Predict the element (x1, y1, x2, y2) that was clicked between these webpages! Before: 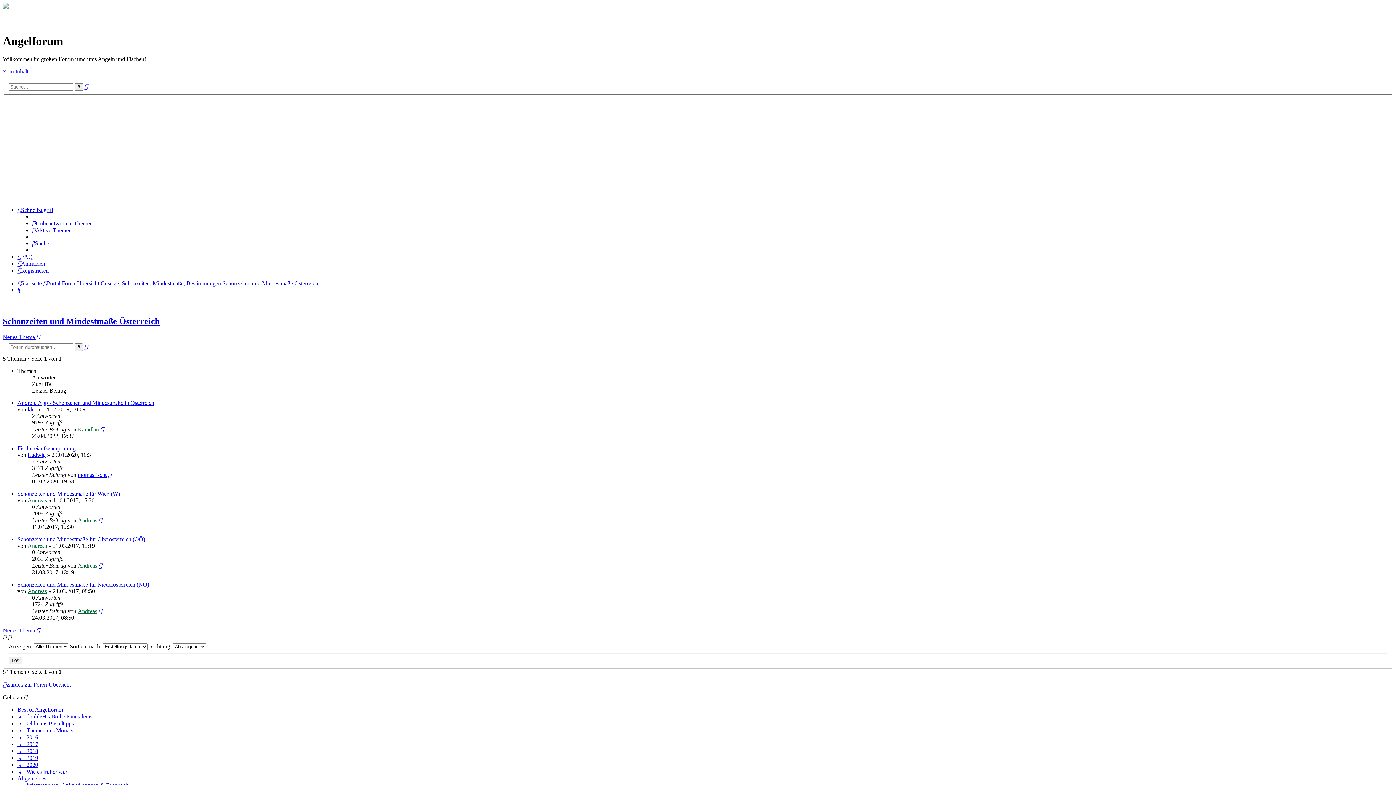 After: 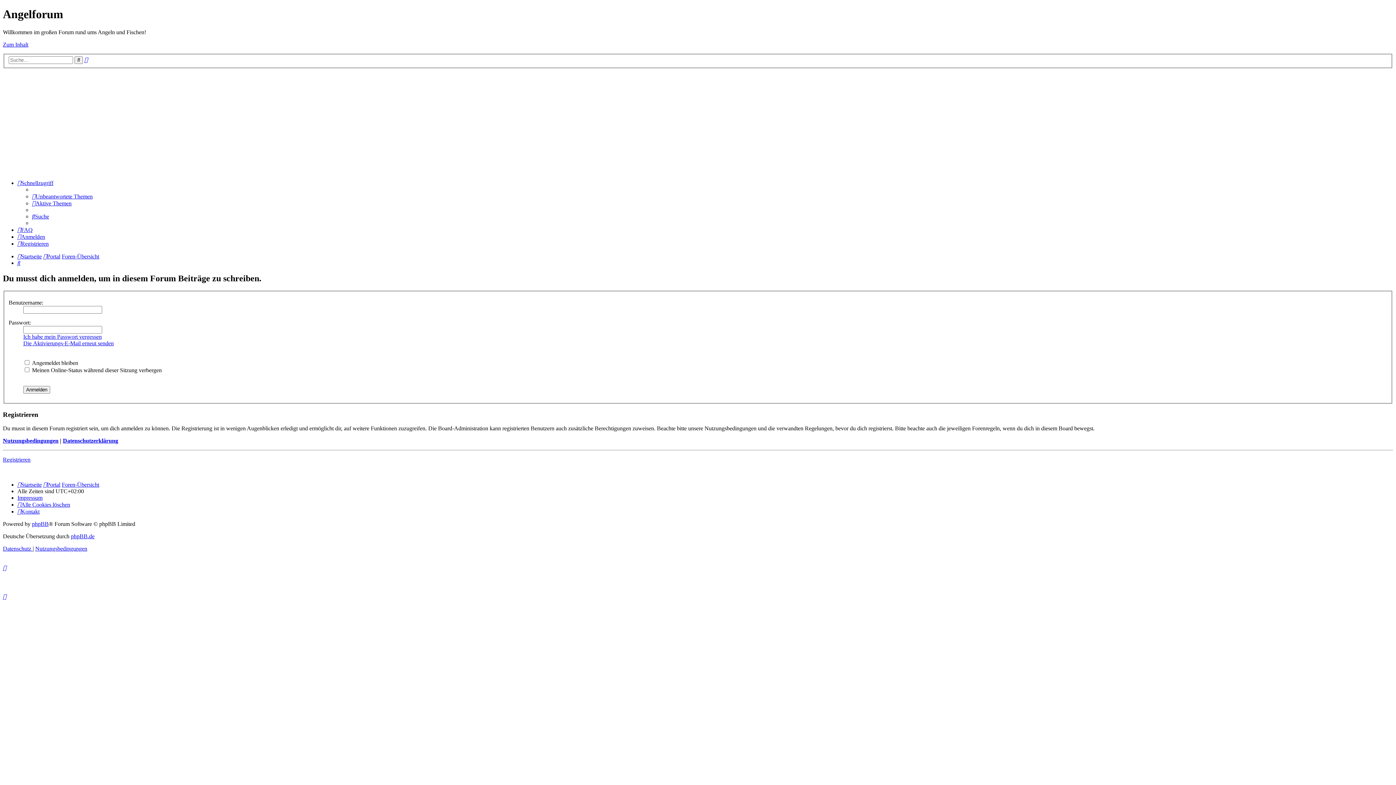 Action: label: Neues Thema  bbox: (2, 333, 40, 340)